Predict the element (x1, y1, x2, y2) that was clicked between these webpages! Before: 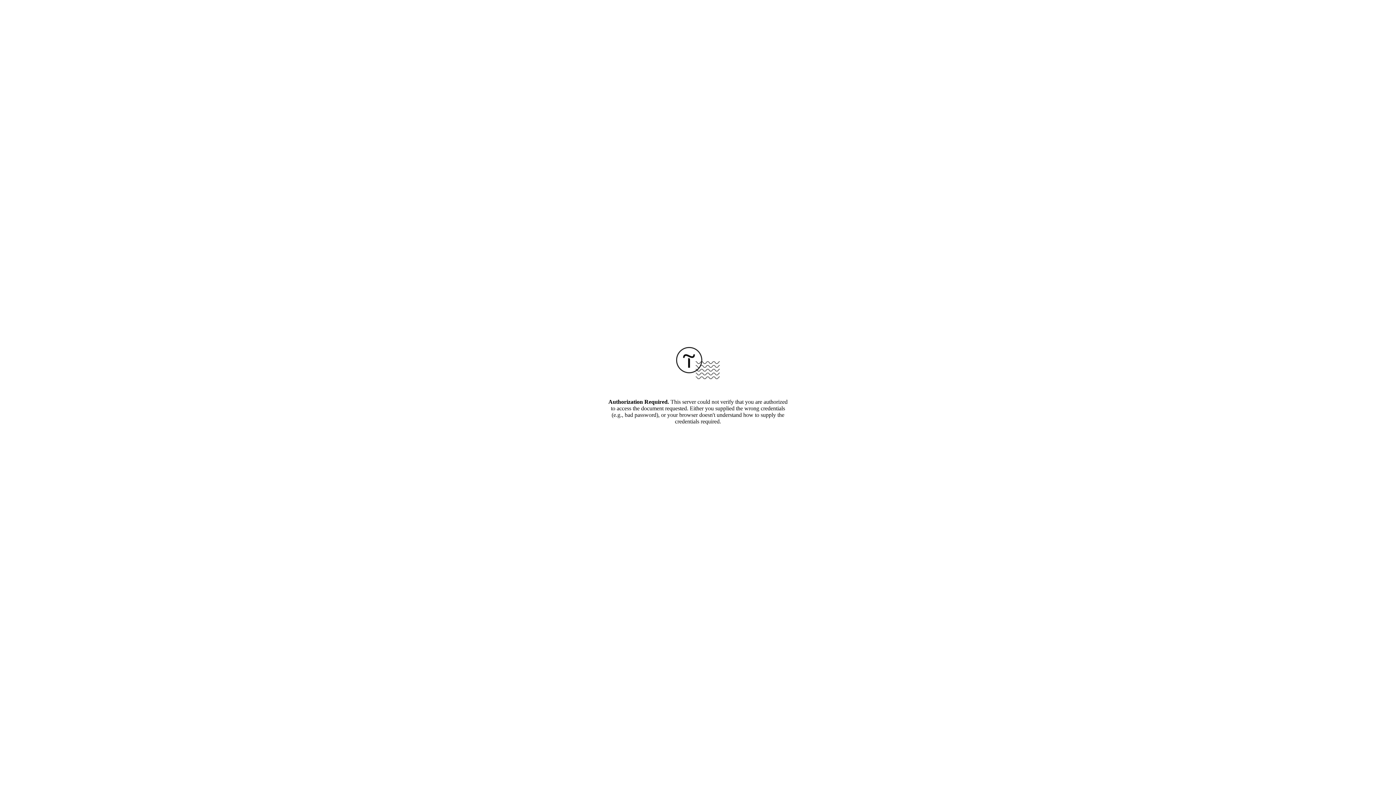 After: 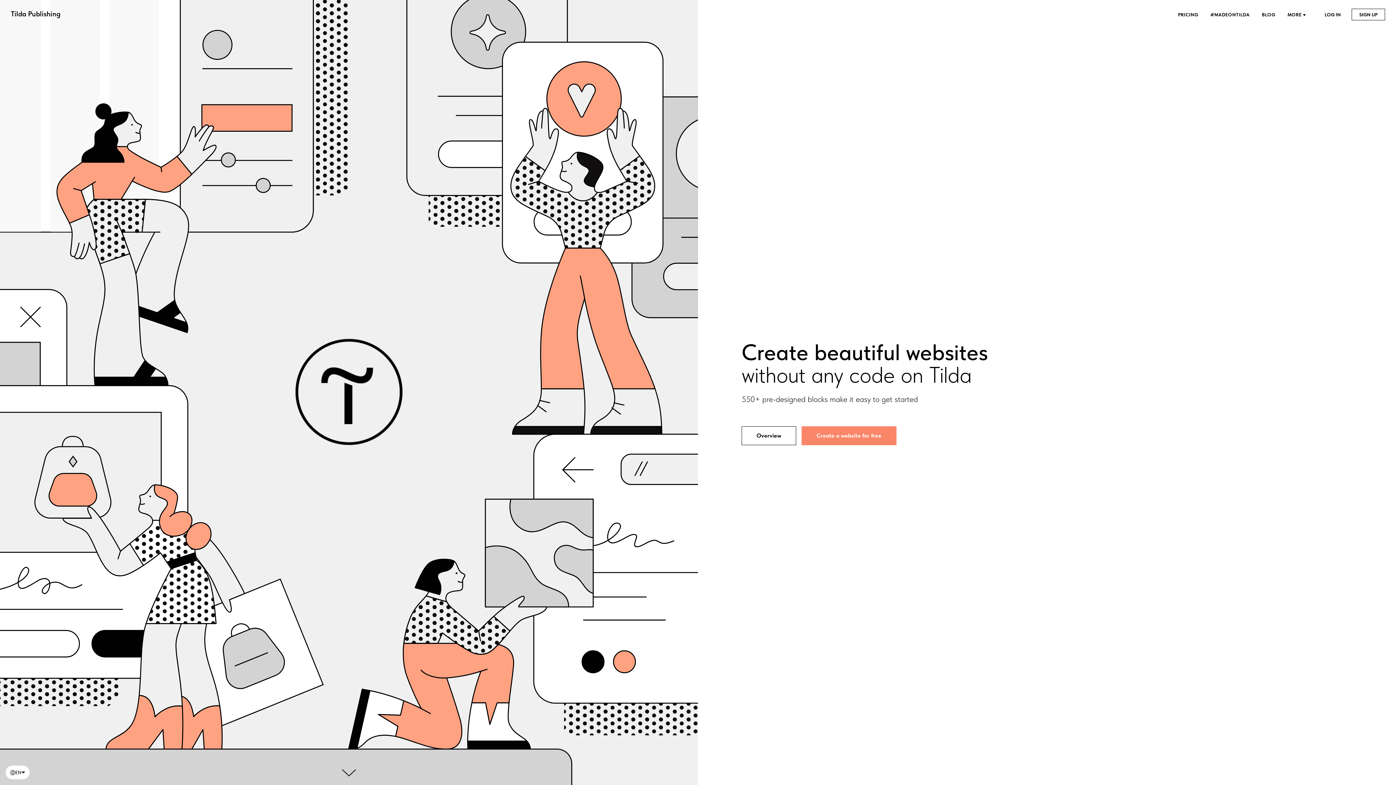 Action: bbox: (676, 374, 720, 380)